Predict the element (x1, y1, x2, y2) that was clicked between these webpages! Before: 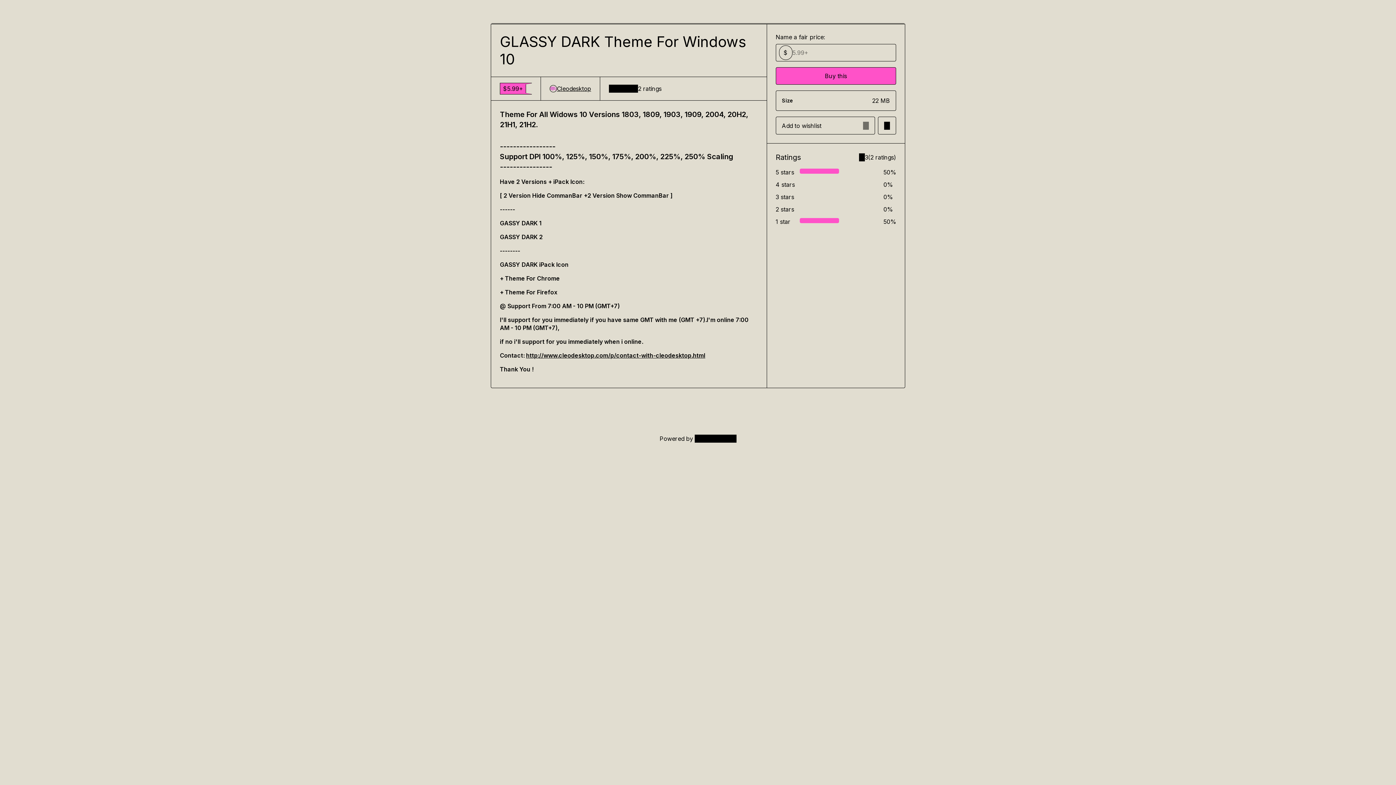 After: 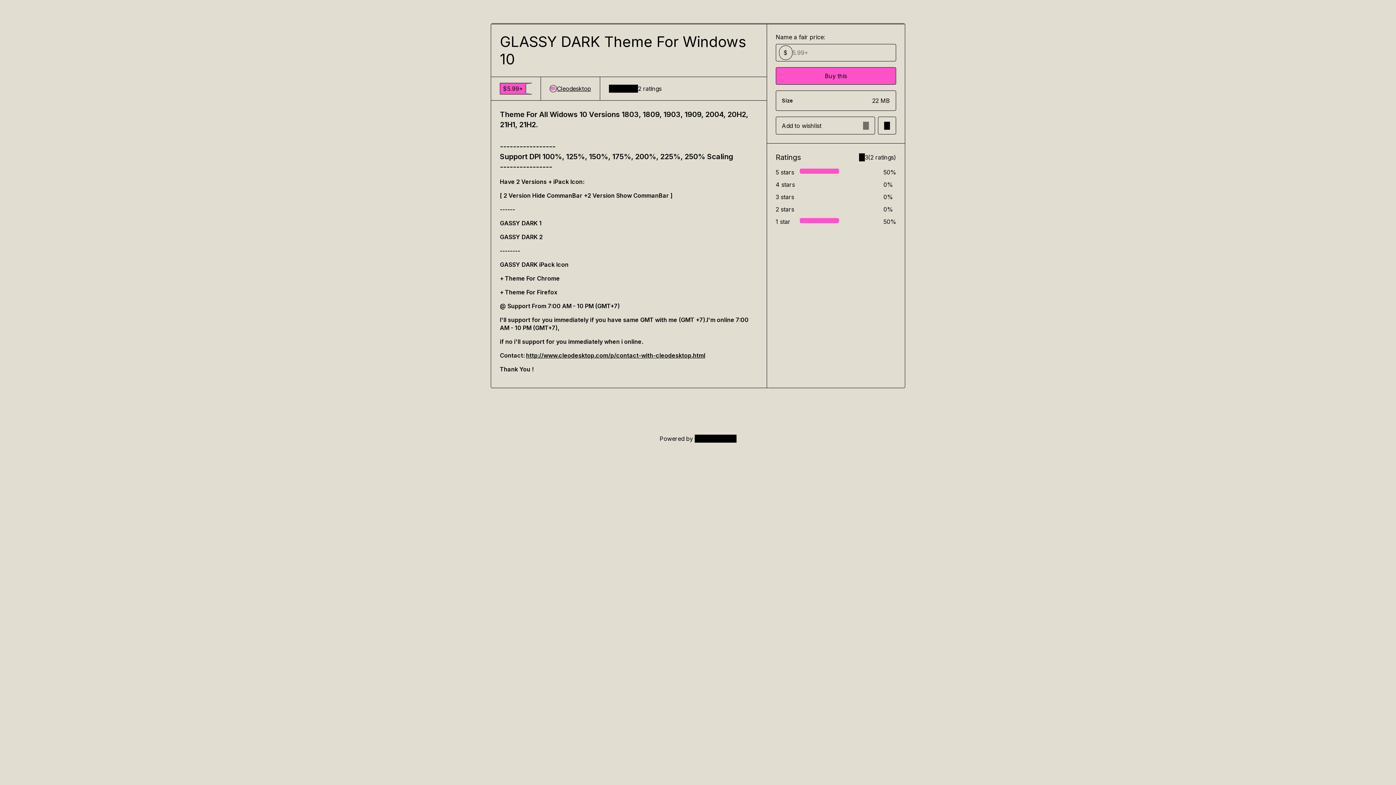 Action: label: http://www.cleodesktop.com/p/contact-with-cleodesktop.html bbox: (526, 352, 705, 359)